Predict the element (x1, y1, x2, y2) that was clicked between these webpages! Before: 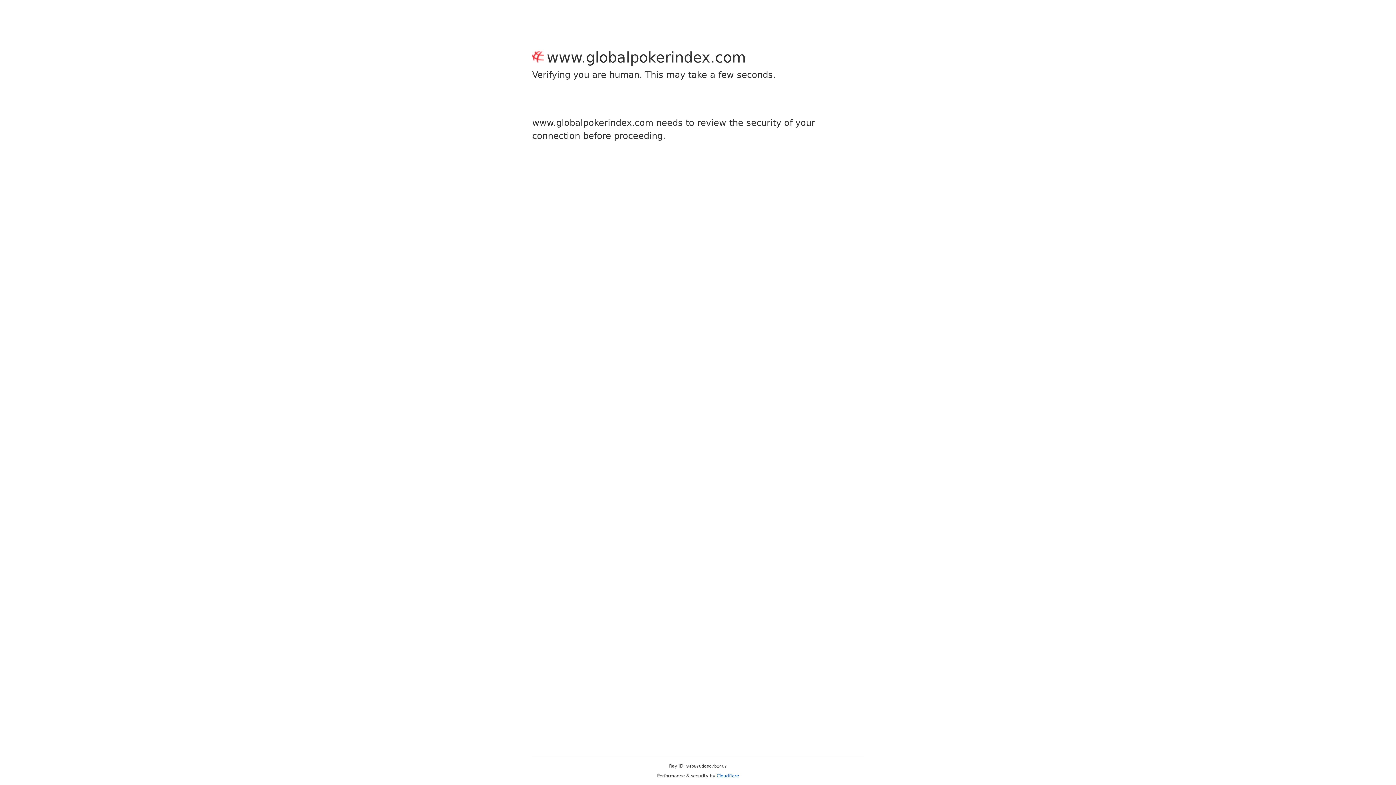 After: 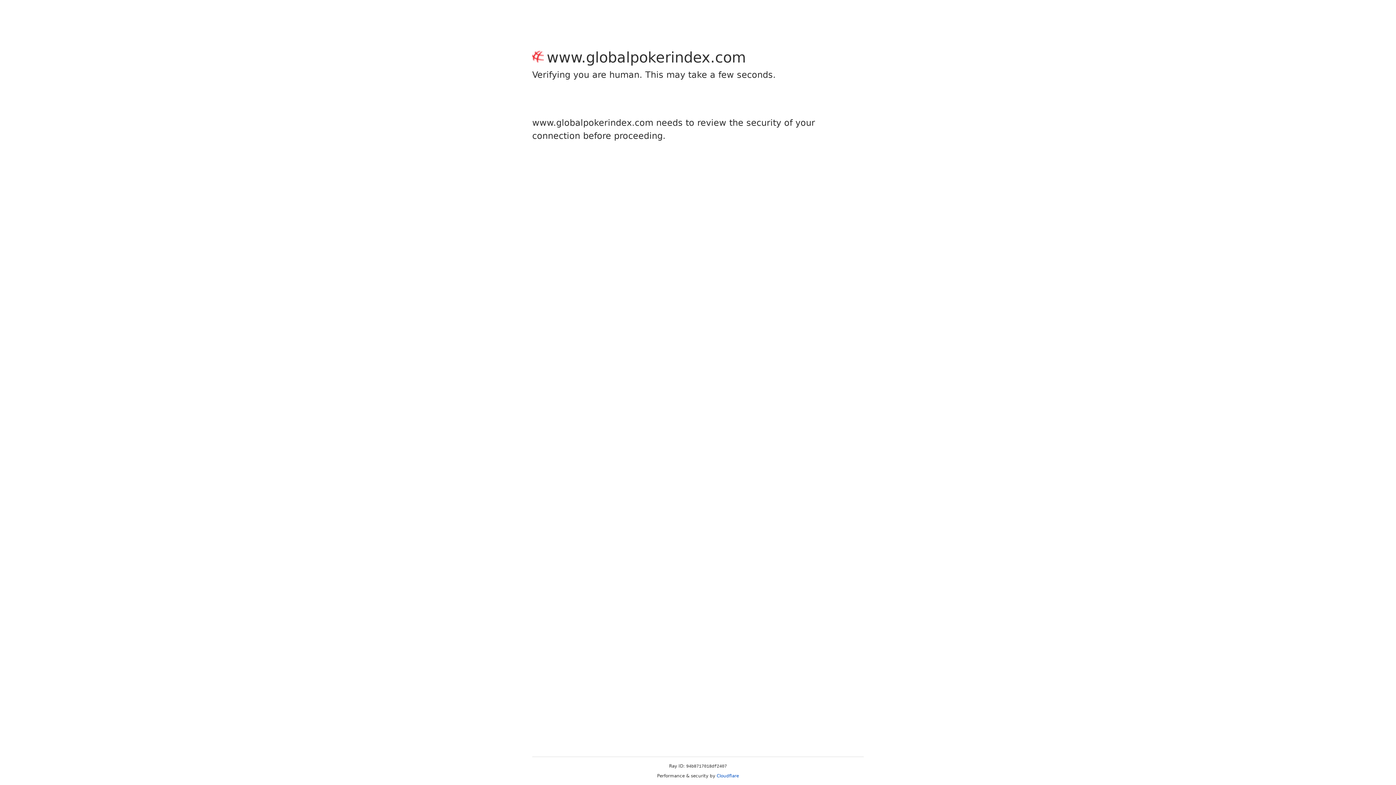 Action: bbox: (716, 773, 739, 778) label: Cloudflare